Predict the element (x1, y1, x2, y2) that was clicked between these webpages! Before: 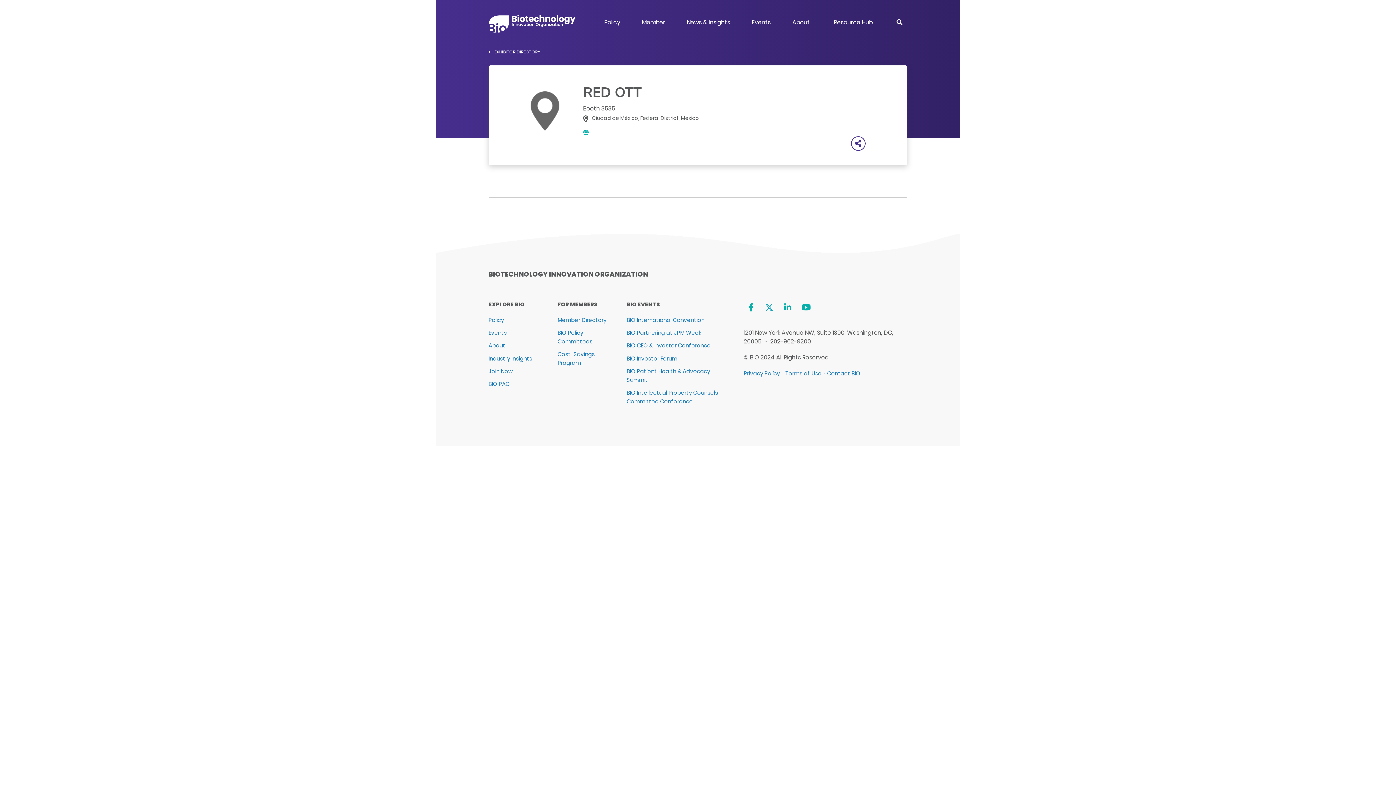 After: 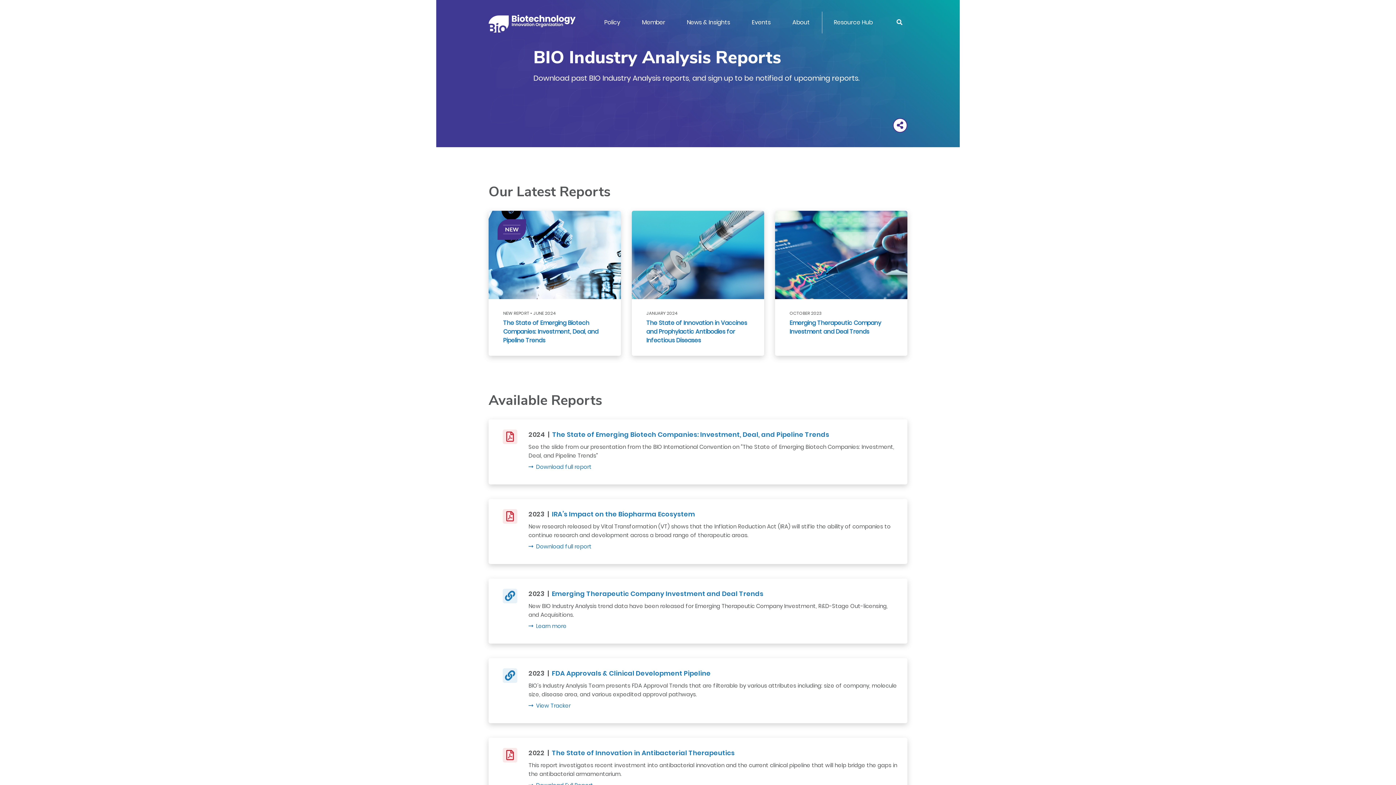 Action: label: Industry Insights bbox: (488, 354, 532, 362)